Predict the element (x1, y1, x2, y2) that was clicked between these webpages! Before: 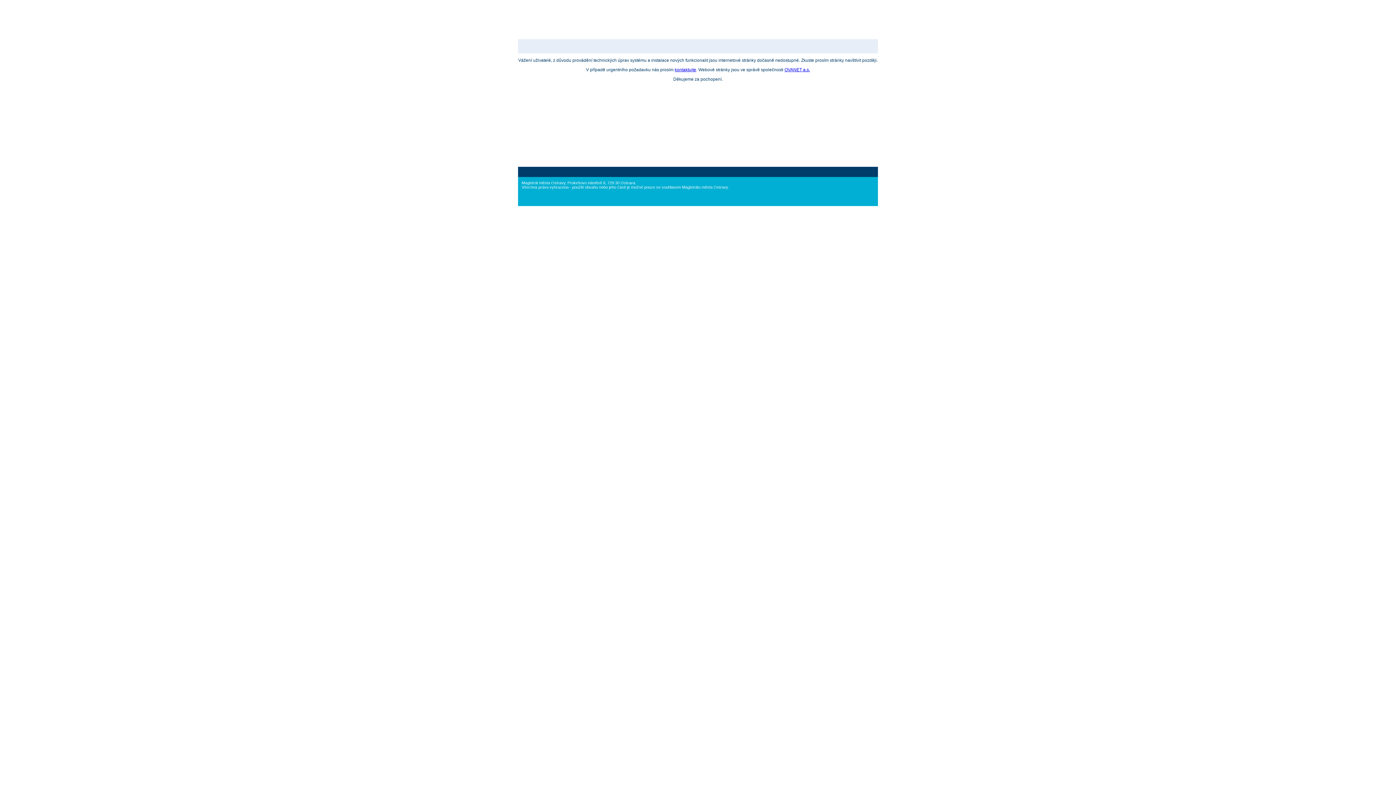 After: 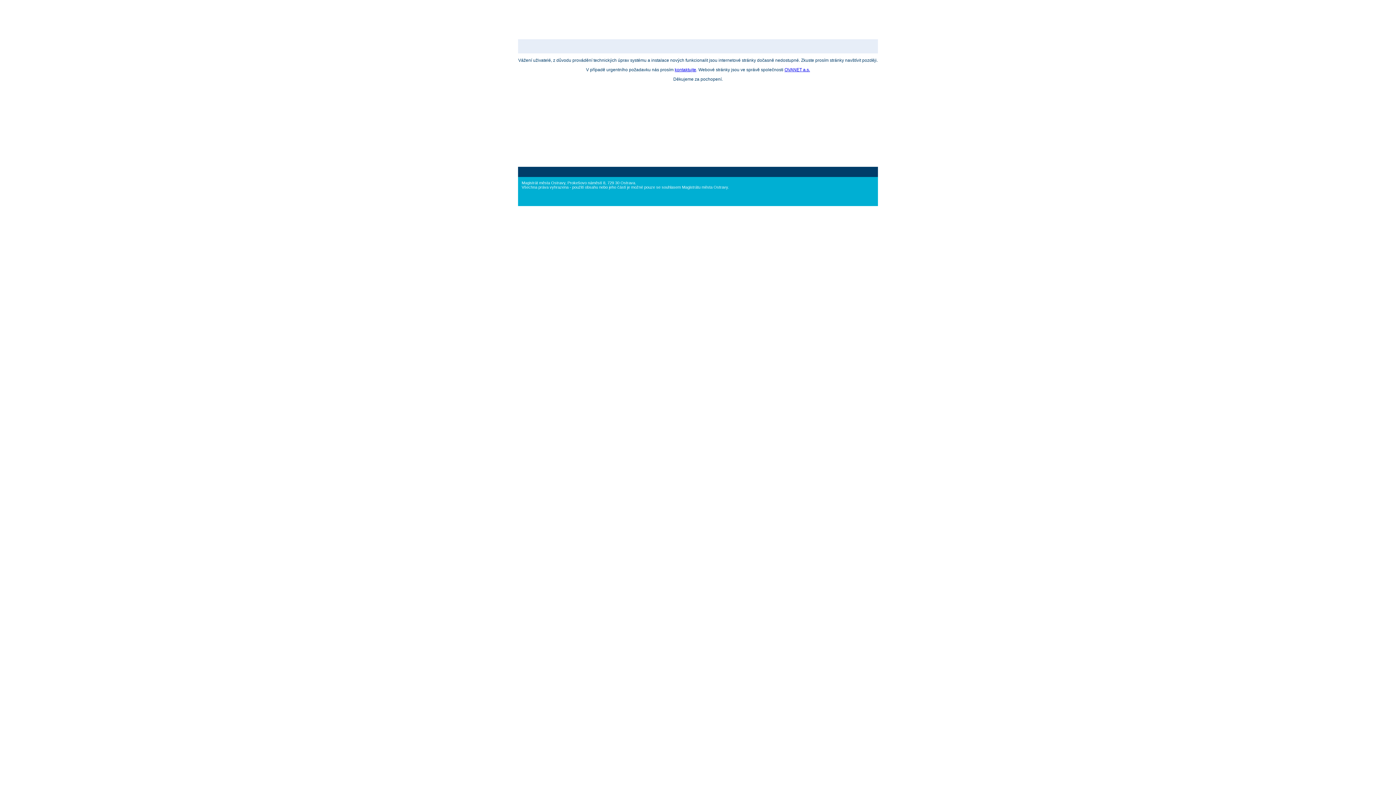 Action: label: kontaktujte bbox: (674, 67, 696, 72)